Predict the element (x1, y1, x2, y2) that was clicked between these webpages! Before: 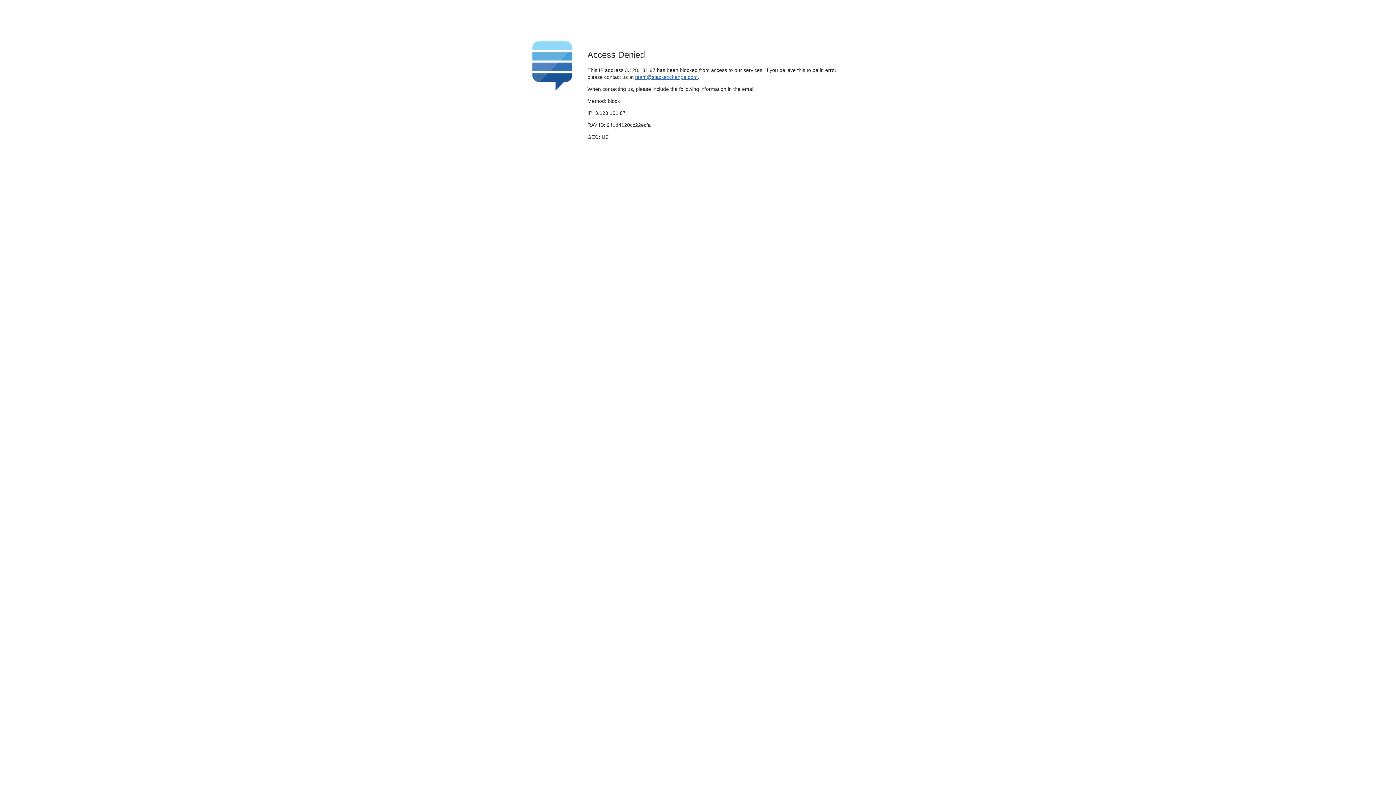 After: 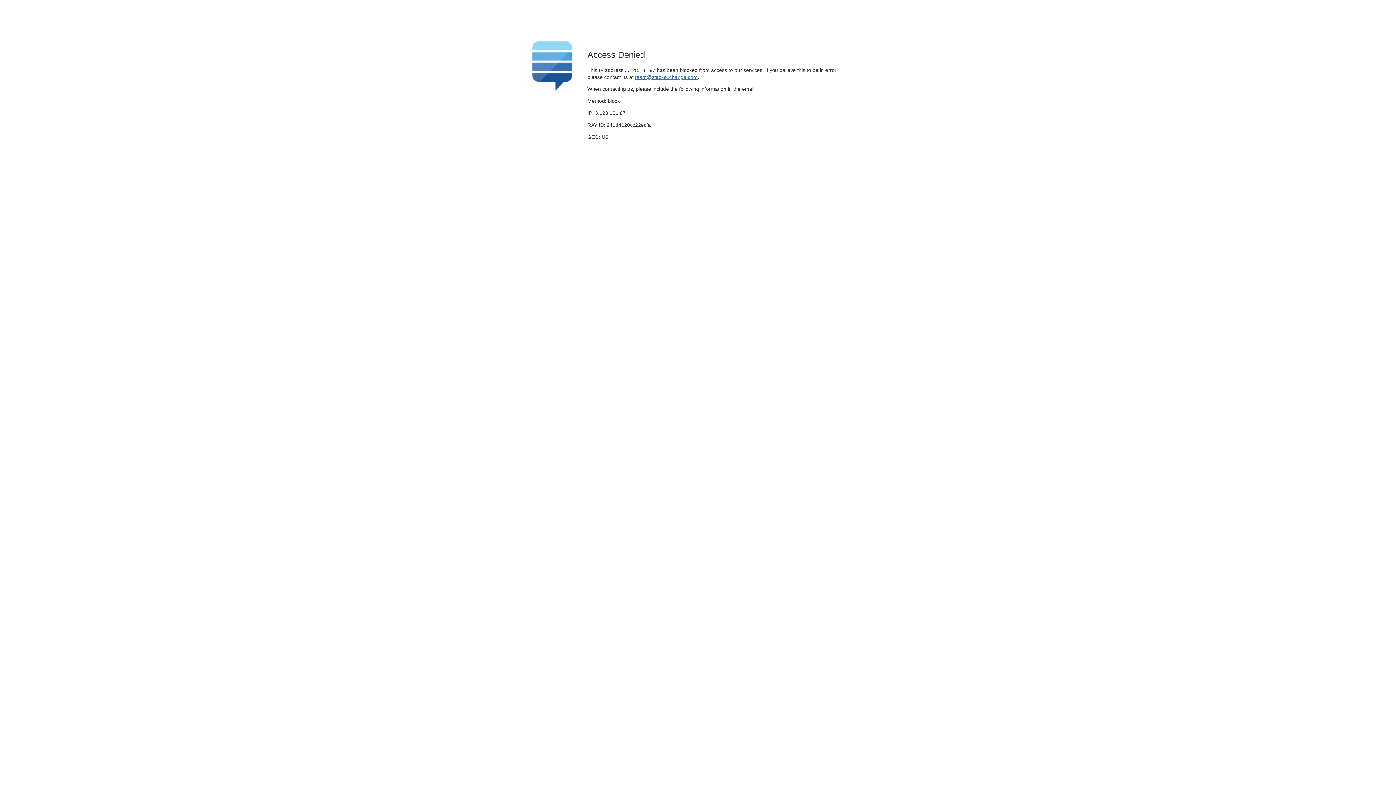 Action: label: team@stackexchange.com bbox: (635, 74, 697, 79)